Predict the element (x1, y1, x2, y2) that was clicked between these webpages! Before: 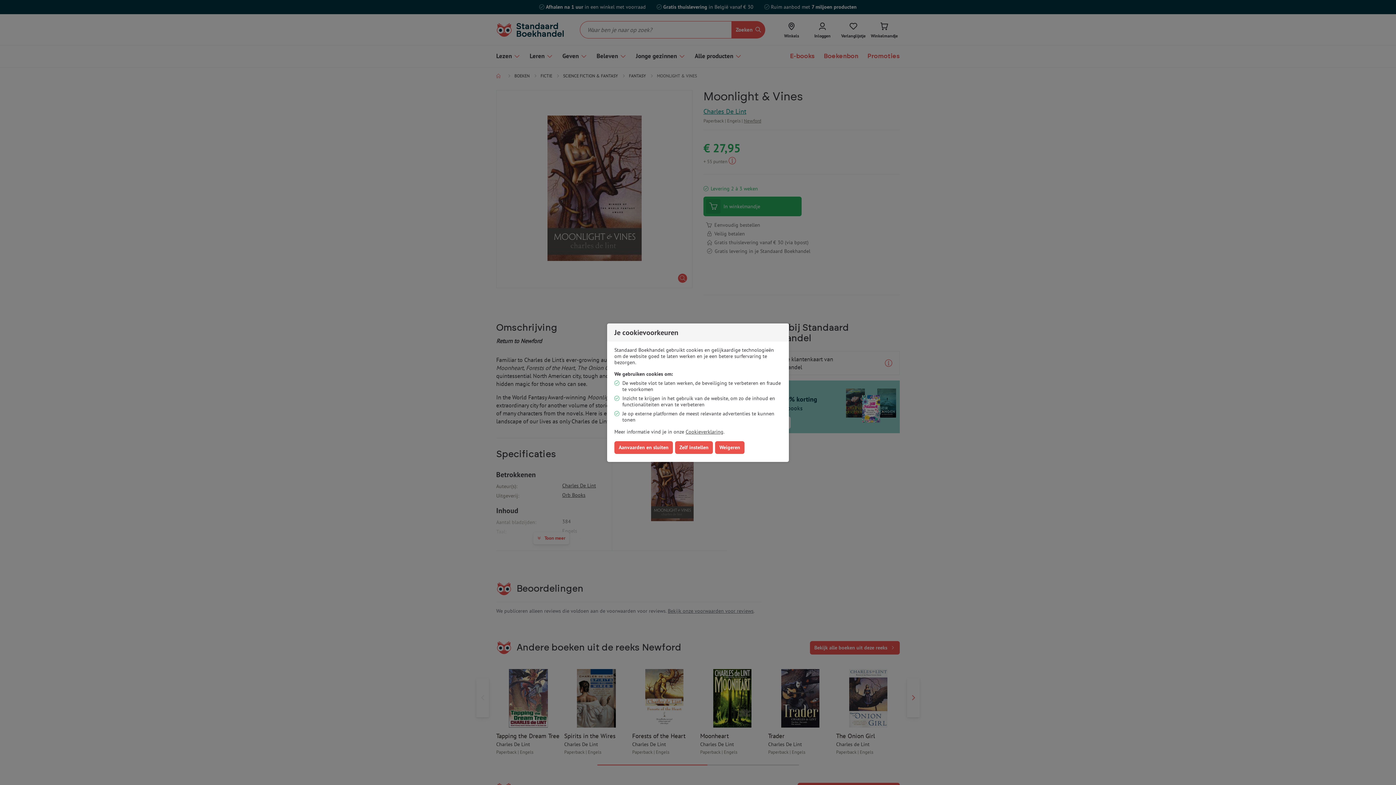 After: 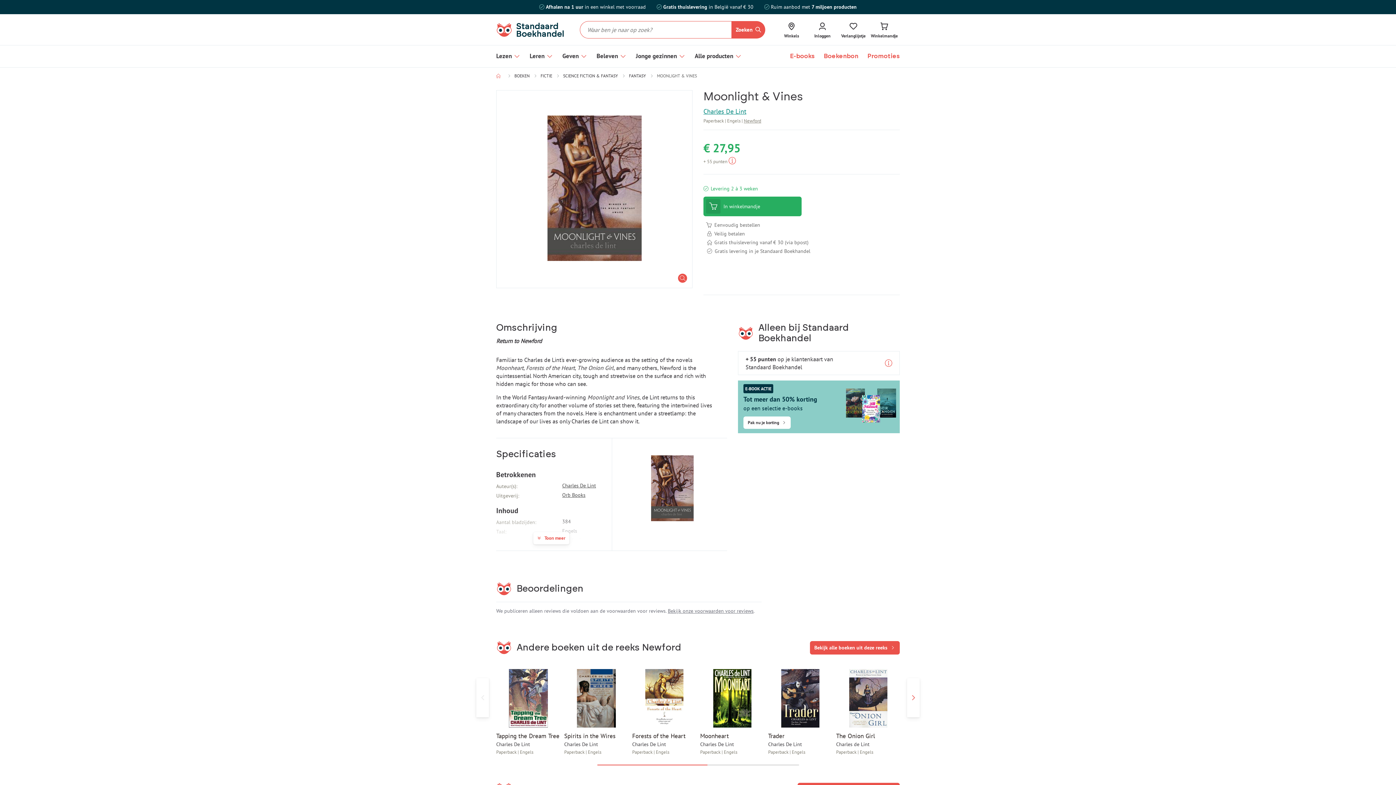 Action: label: Weigeren bbox: (715, 441, 744, 454)